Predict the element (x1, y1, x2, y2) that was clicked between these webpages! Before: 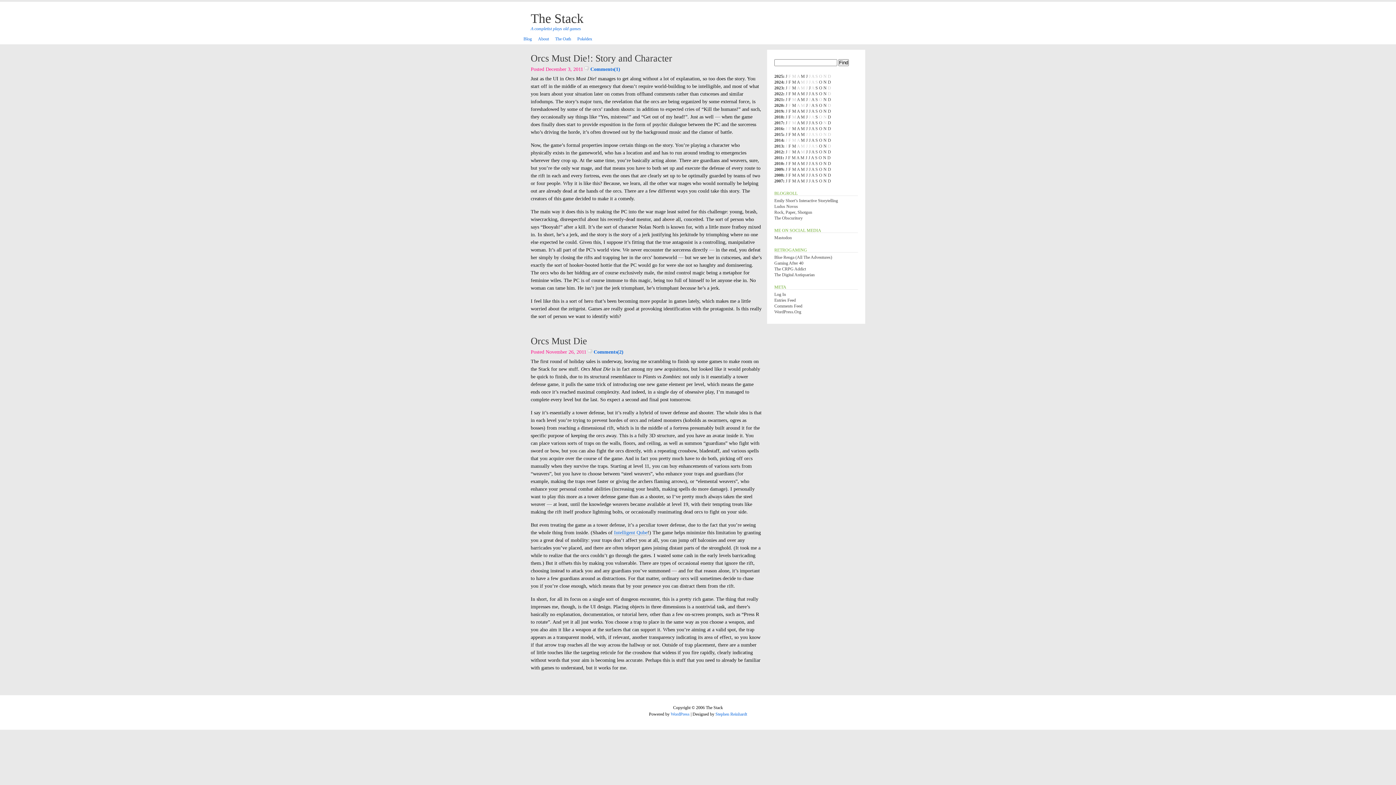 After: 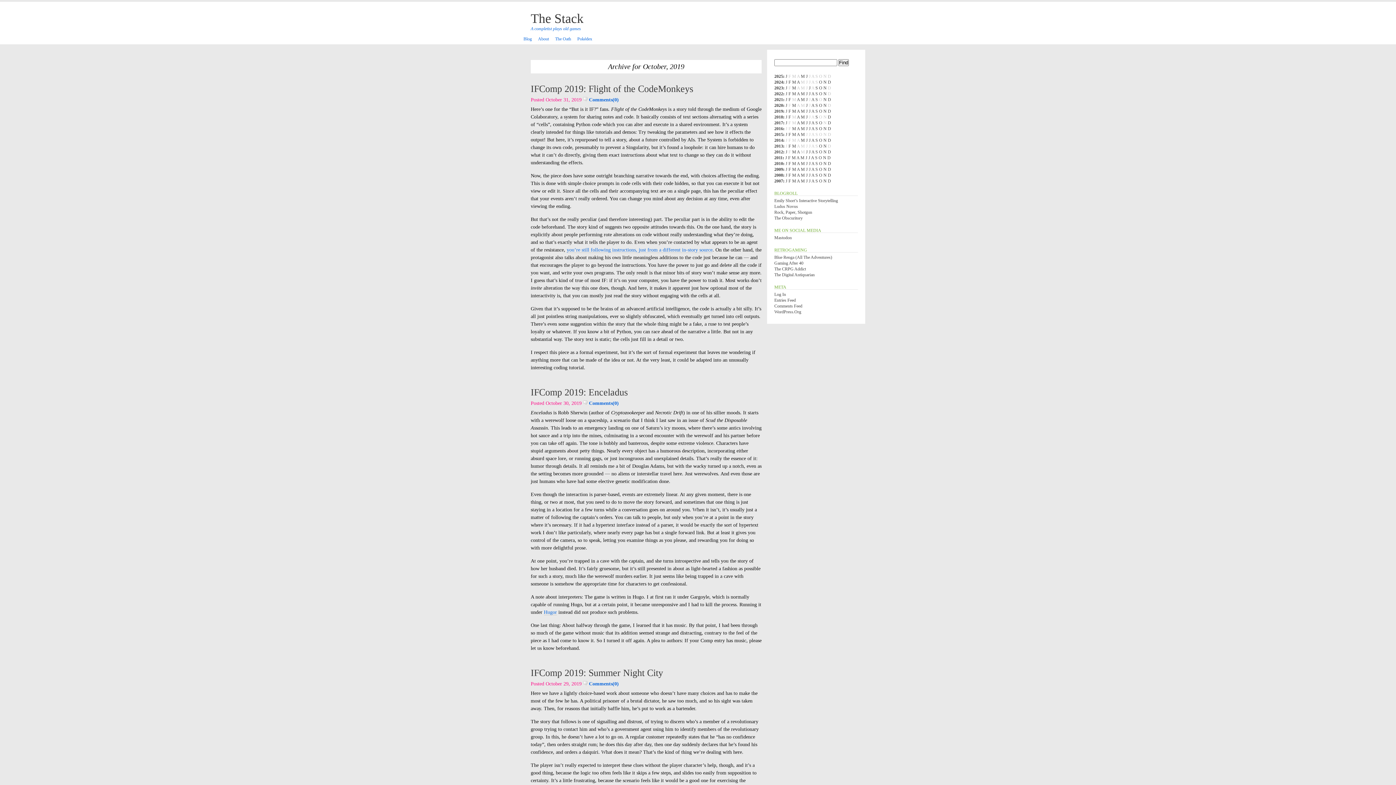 Action: label: O bbox: (819, 108, 822, 113)